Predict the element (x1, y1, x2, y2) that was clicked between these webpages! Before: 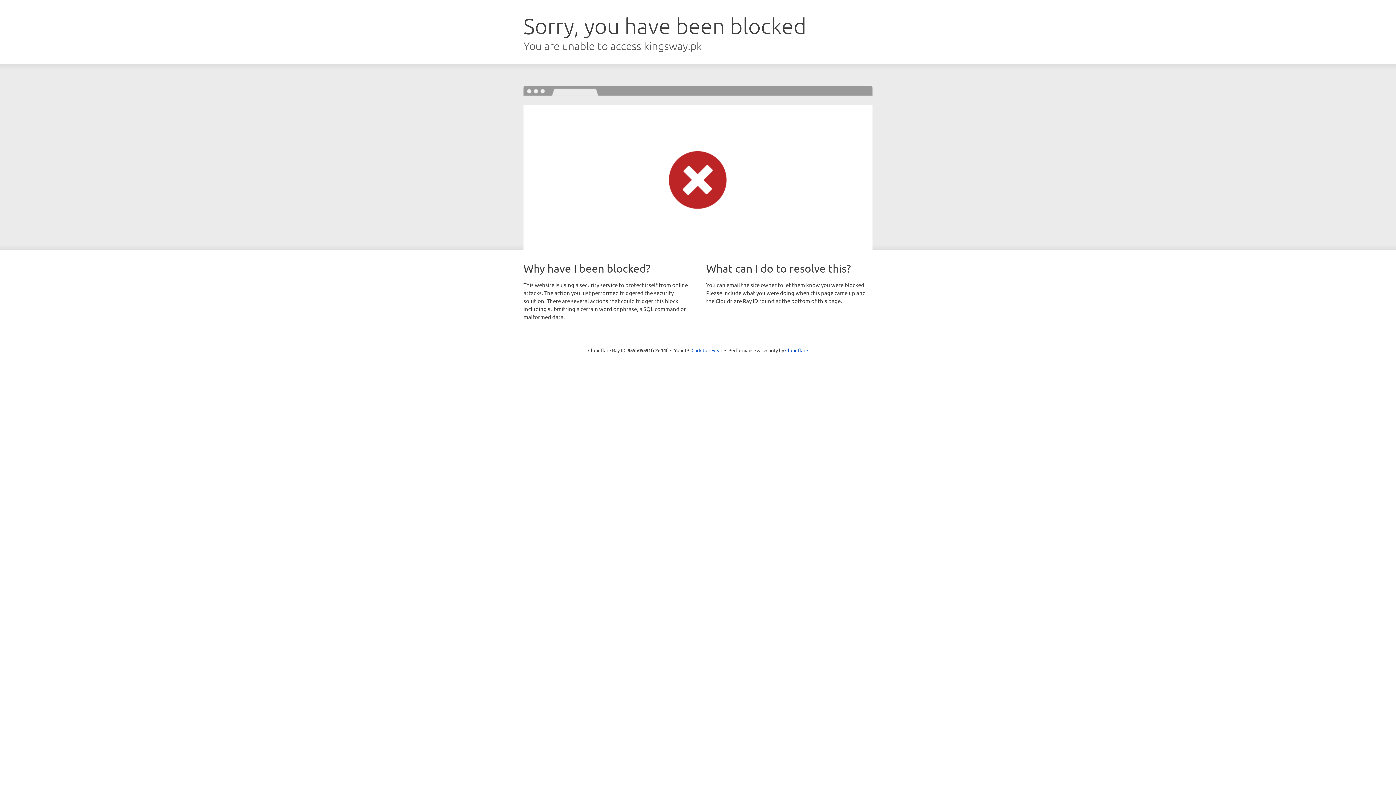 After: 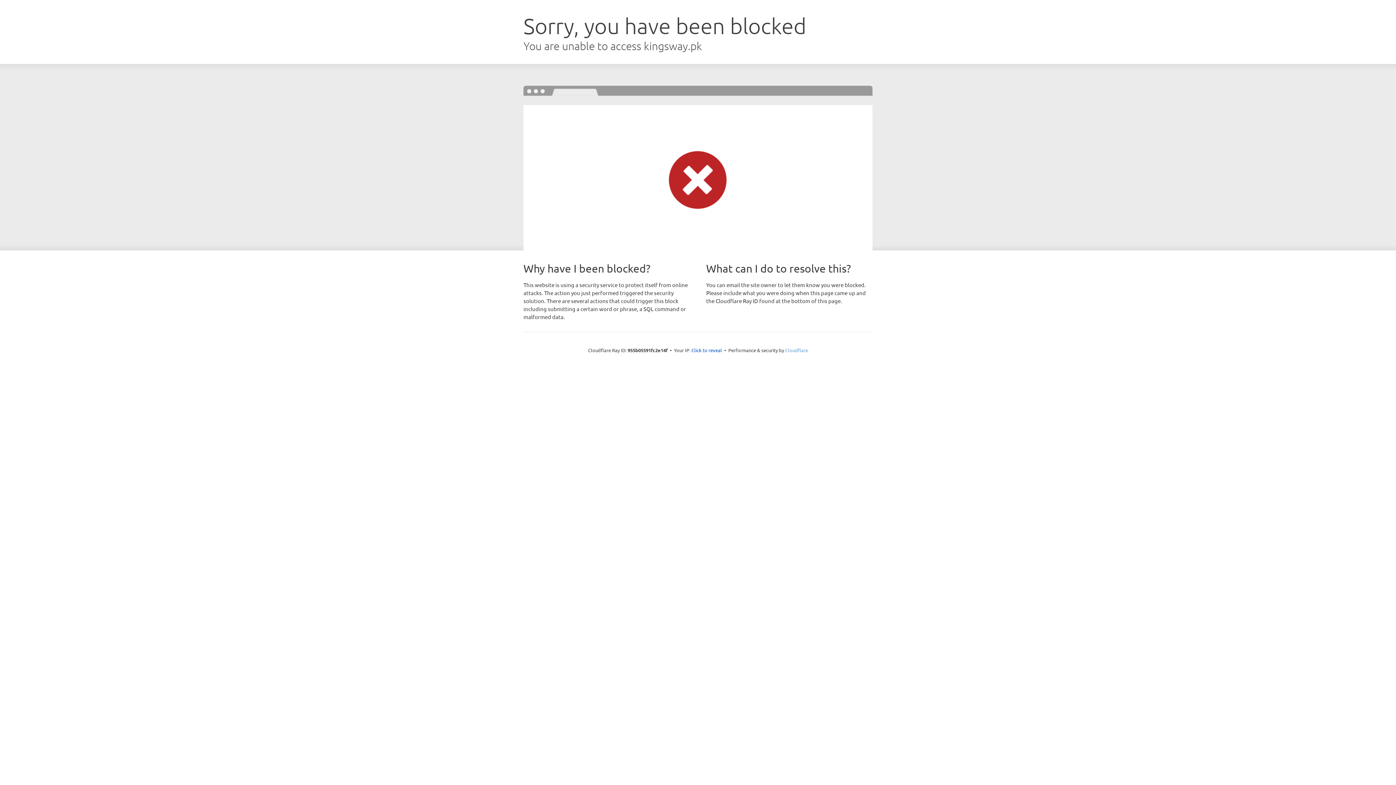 Action: label: Cloudflare bbox: (785, 347, 808, 353)